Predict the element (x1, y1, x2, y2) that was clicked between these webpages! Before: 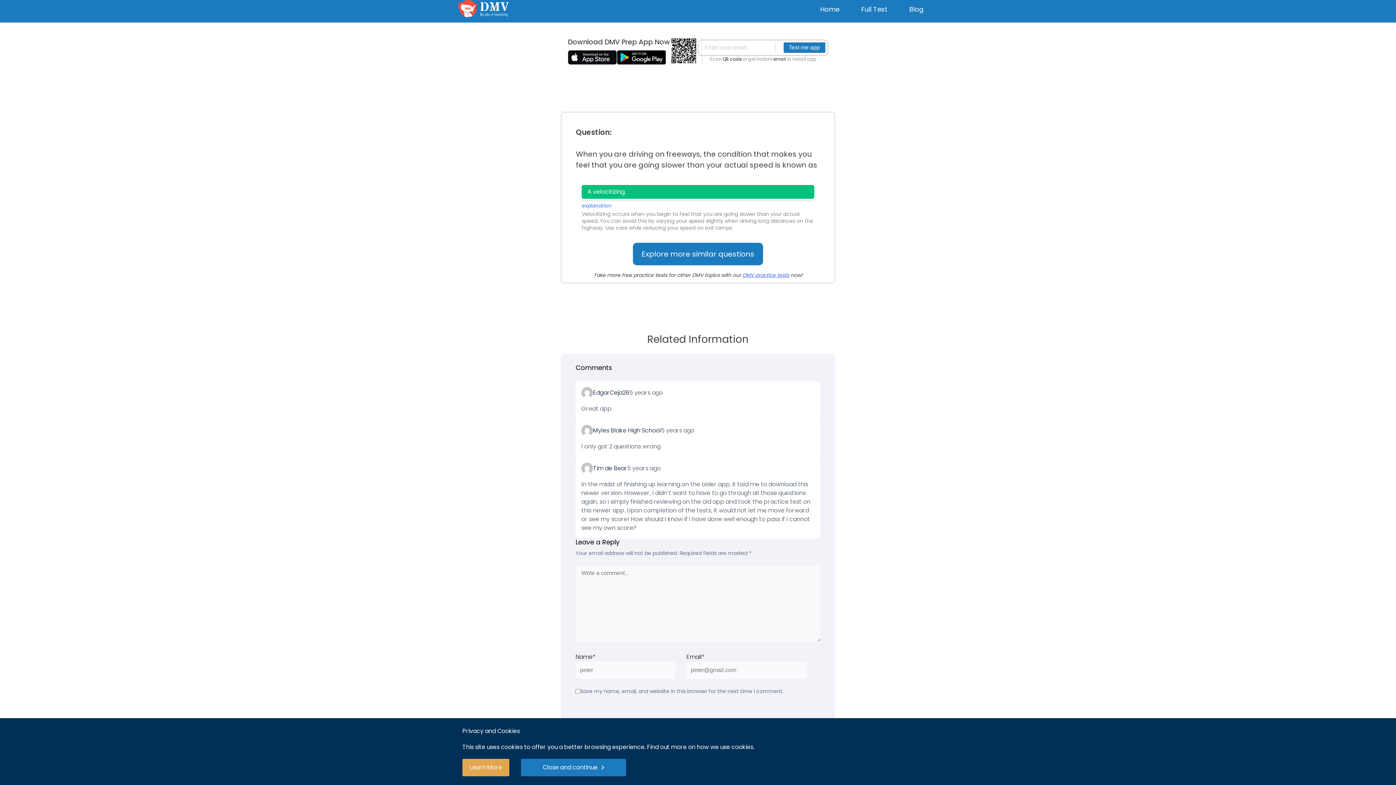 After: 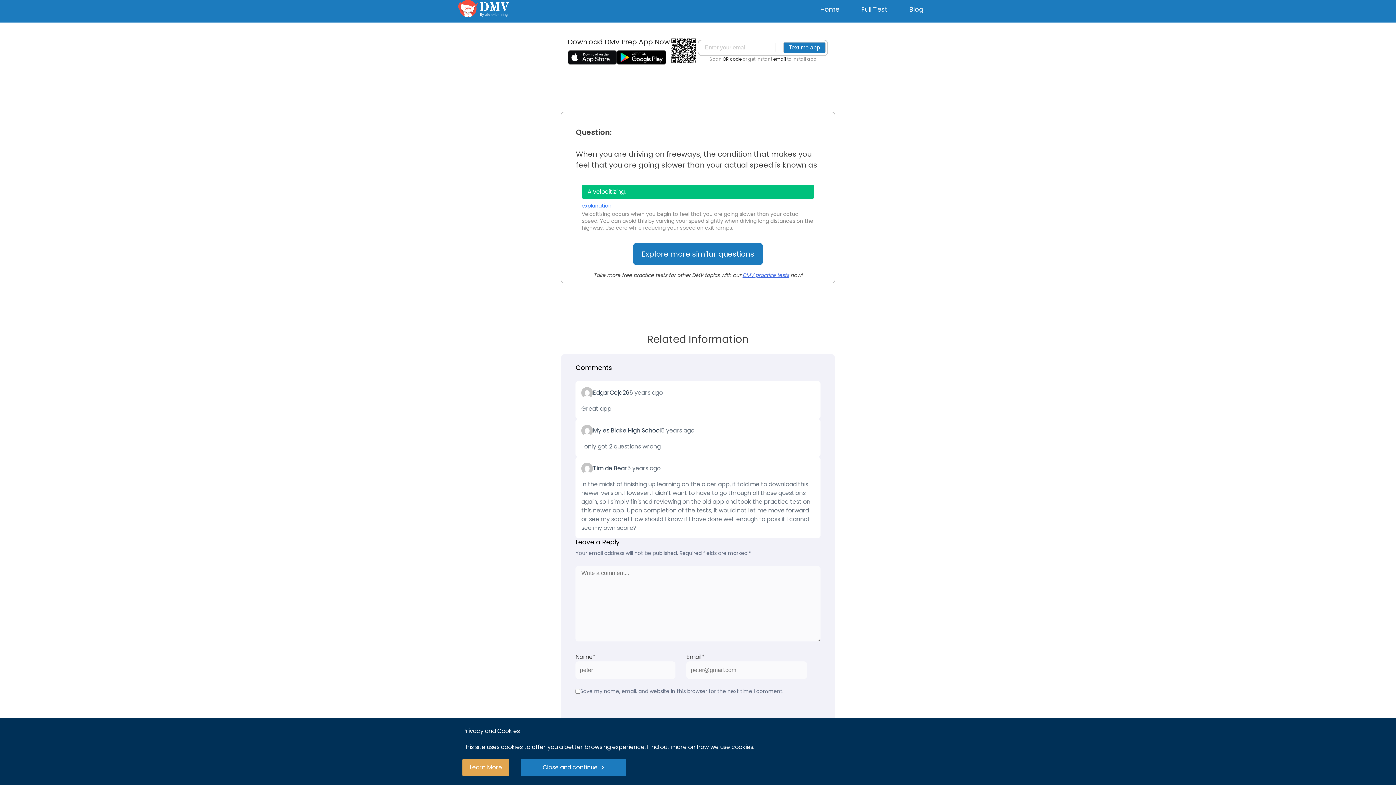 Action: bbox: (617, 50, 666, 64)